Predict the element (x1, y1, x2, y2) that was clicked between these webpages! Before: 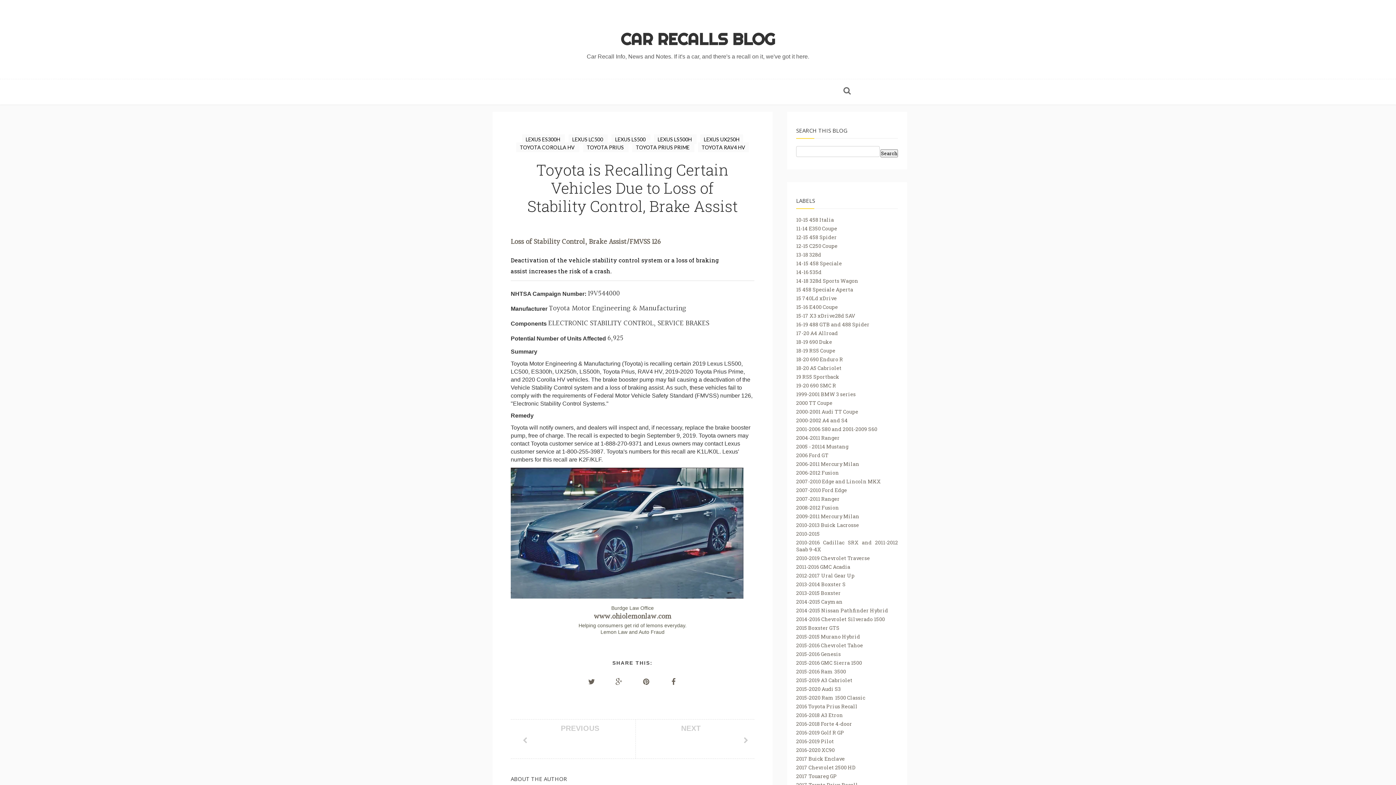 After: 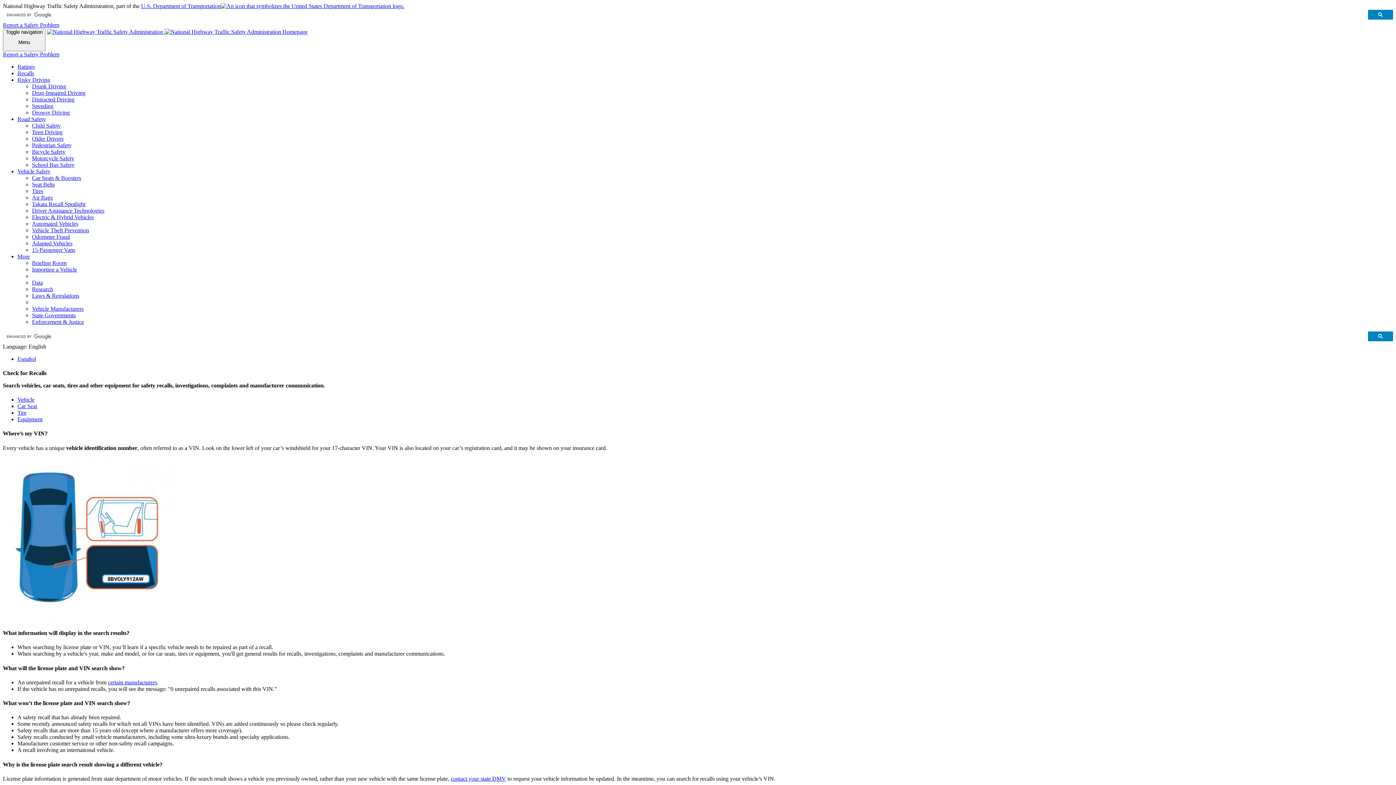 Action: label: Loss of Stability Control, Brake Assist/FMVSS 126
Deactivation of the vehicle stability control system or a loss of braking assist increases the risk of a crash. bbox: (510, 236, 754, 280)